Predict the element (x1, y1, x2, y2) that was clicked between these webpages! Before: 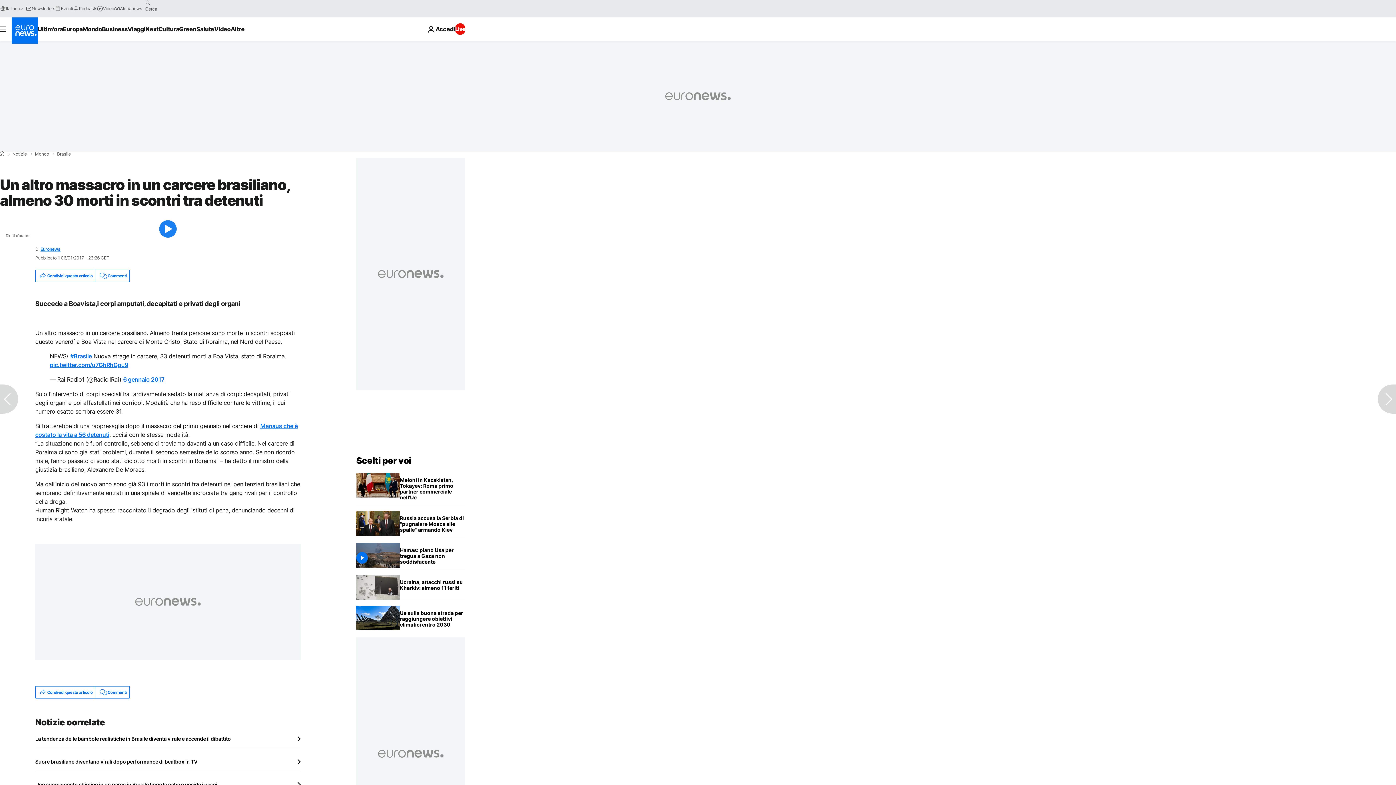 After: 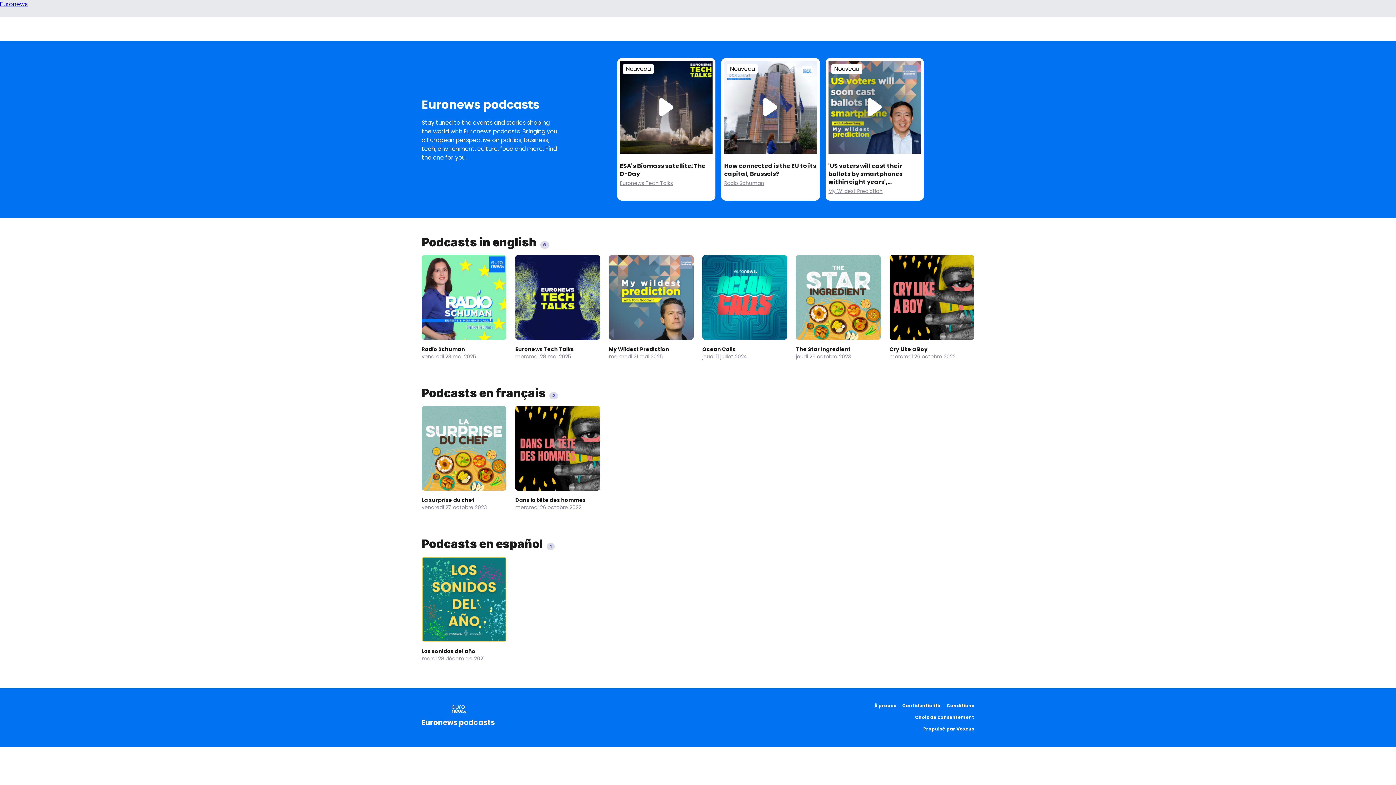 Action: label: Podcasts bbox: (73, 5, 97, 11)